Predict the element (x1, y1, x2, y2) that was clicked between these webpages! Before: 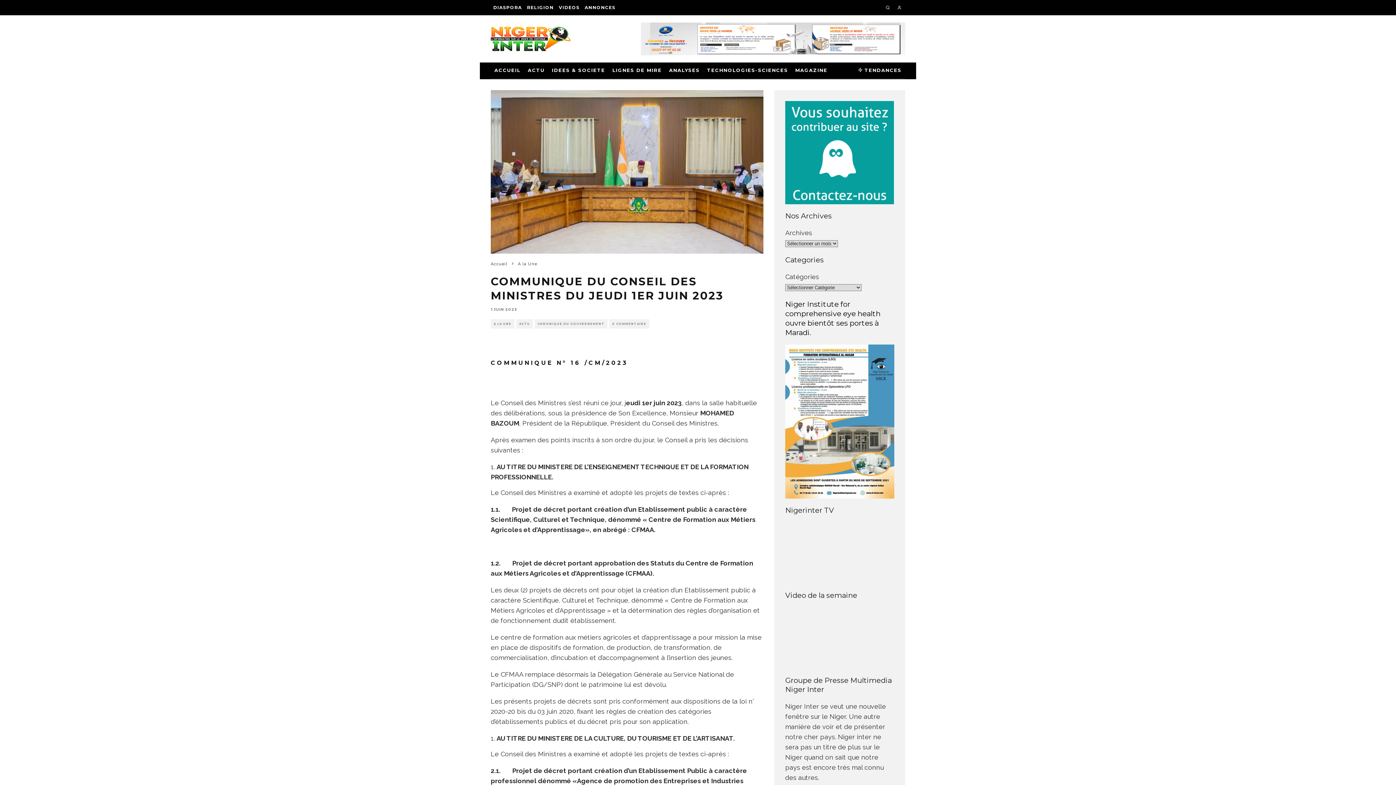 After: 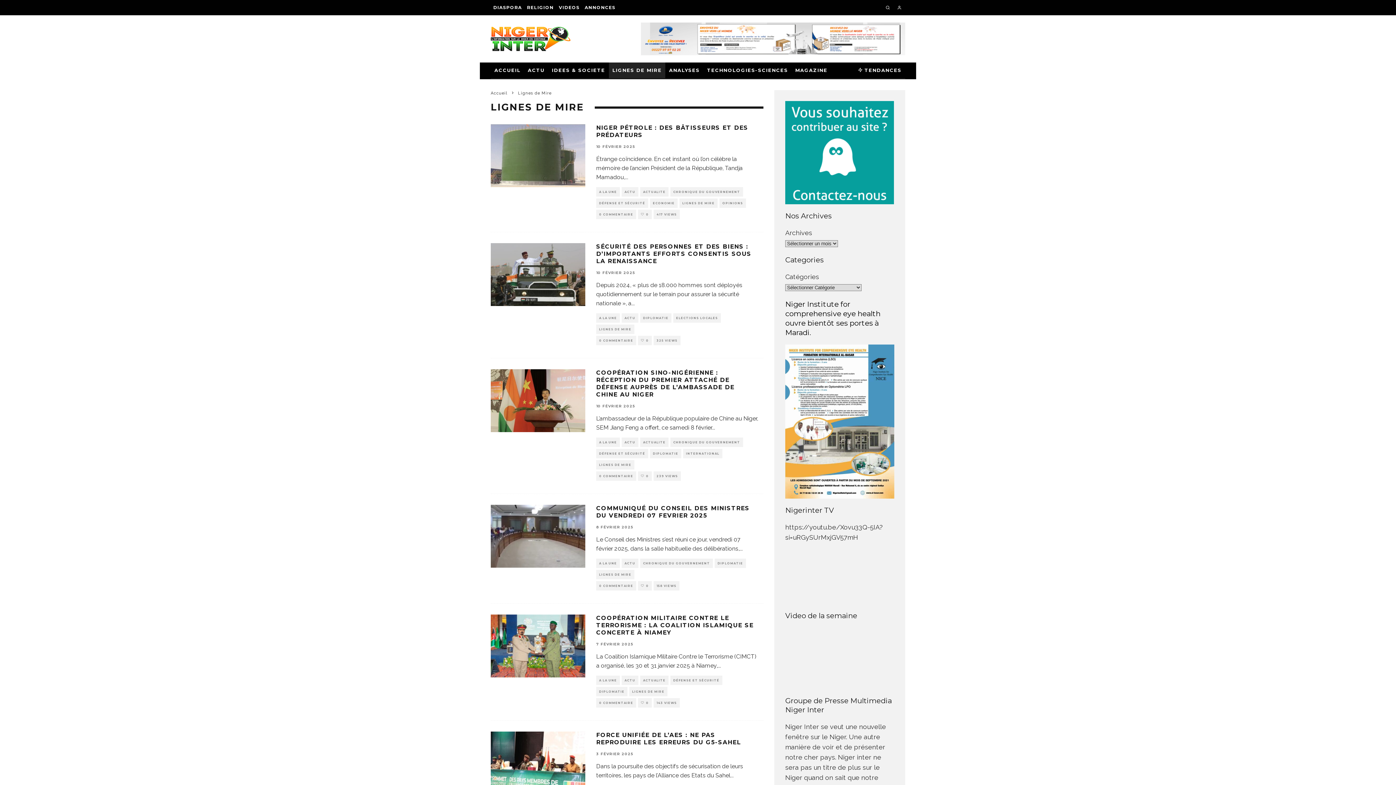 Action: bbox: (608, 62, 665, 78) label: LIGNES DE MIRE